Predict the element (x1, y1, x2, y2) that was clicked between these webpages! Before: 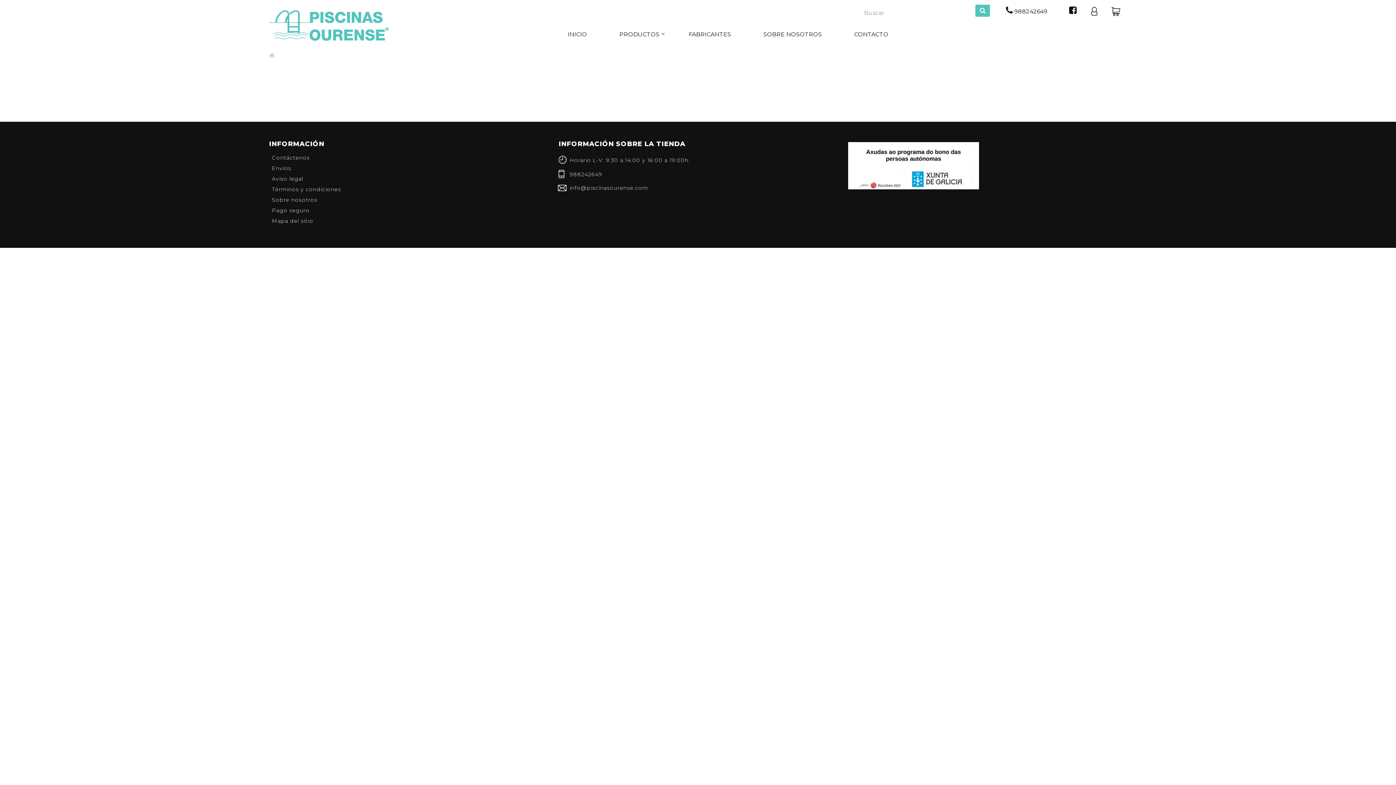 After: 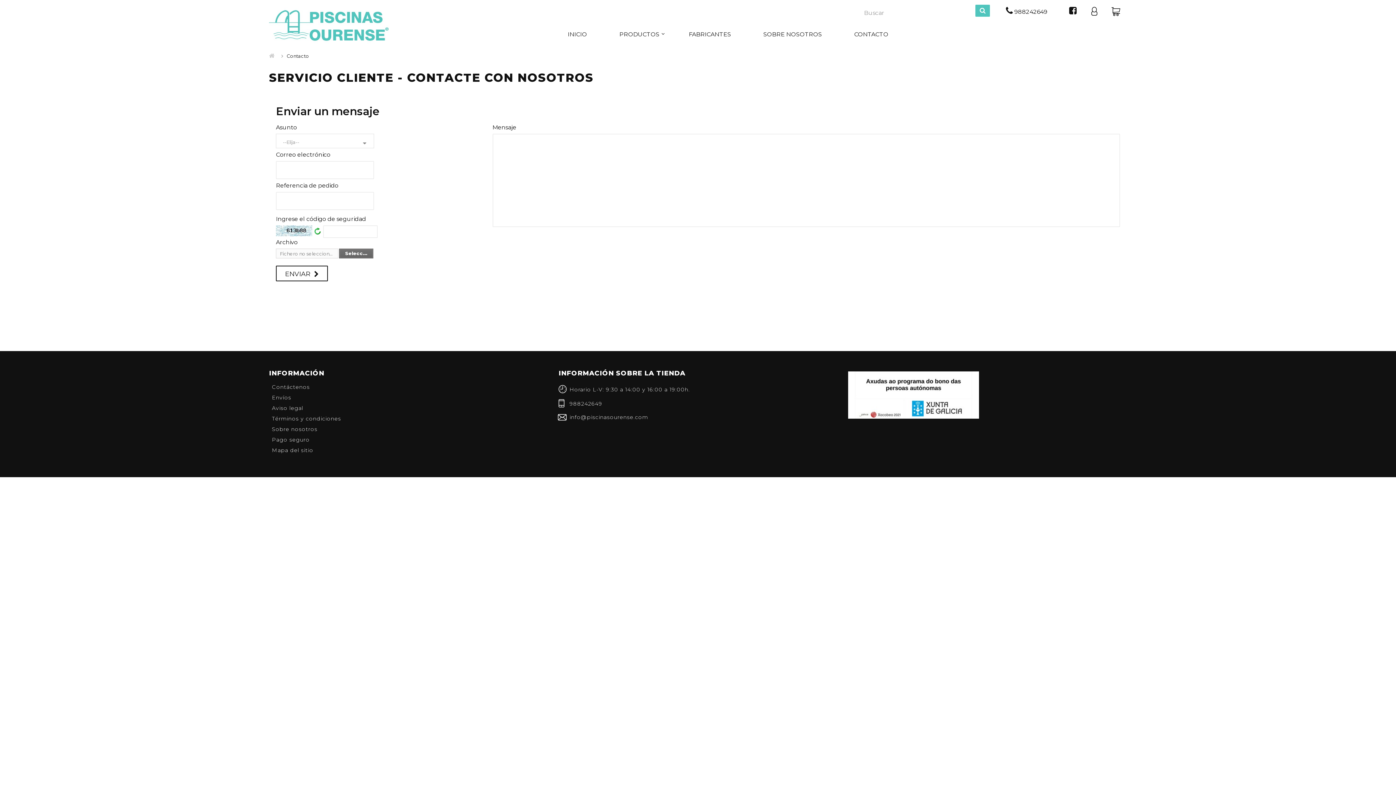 Action: bbox: (995, 6, 1058, 15) label:  988242649